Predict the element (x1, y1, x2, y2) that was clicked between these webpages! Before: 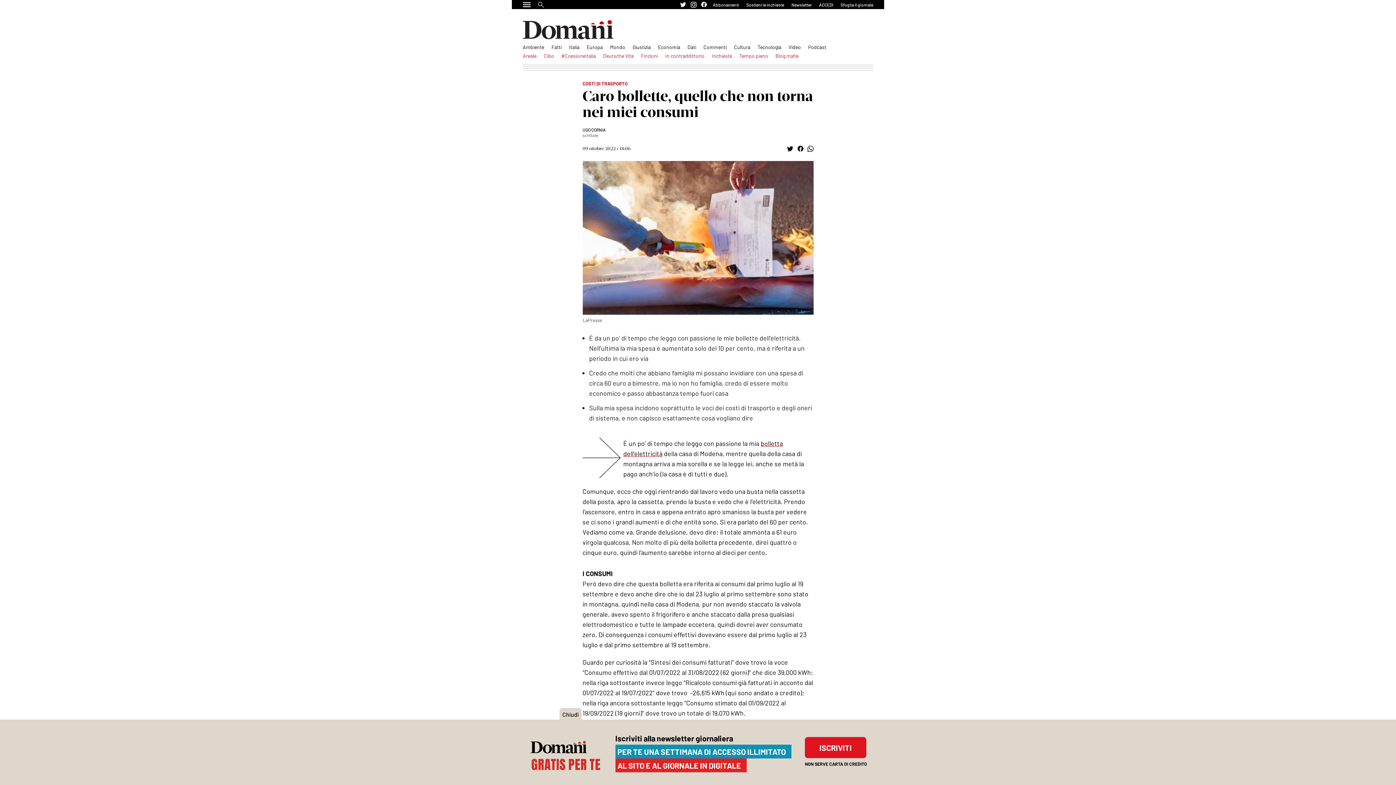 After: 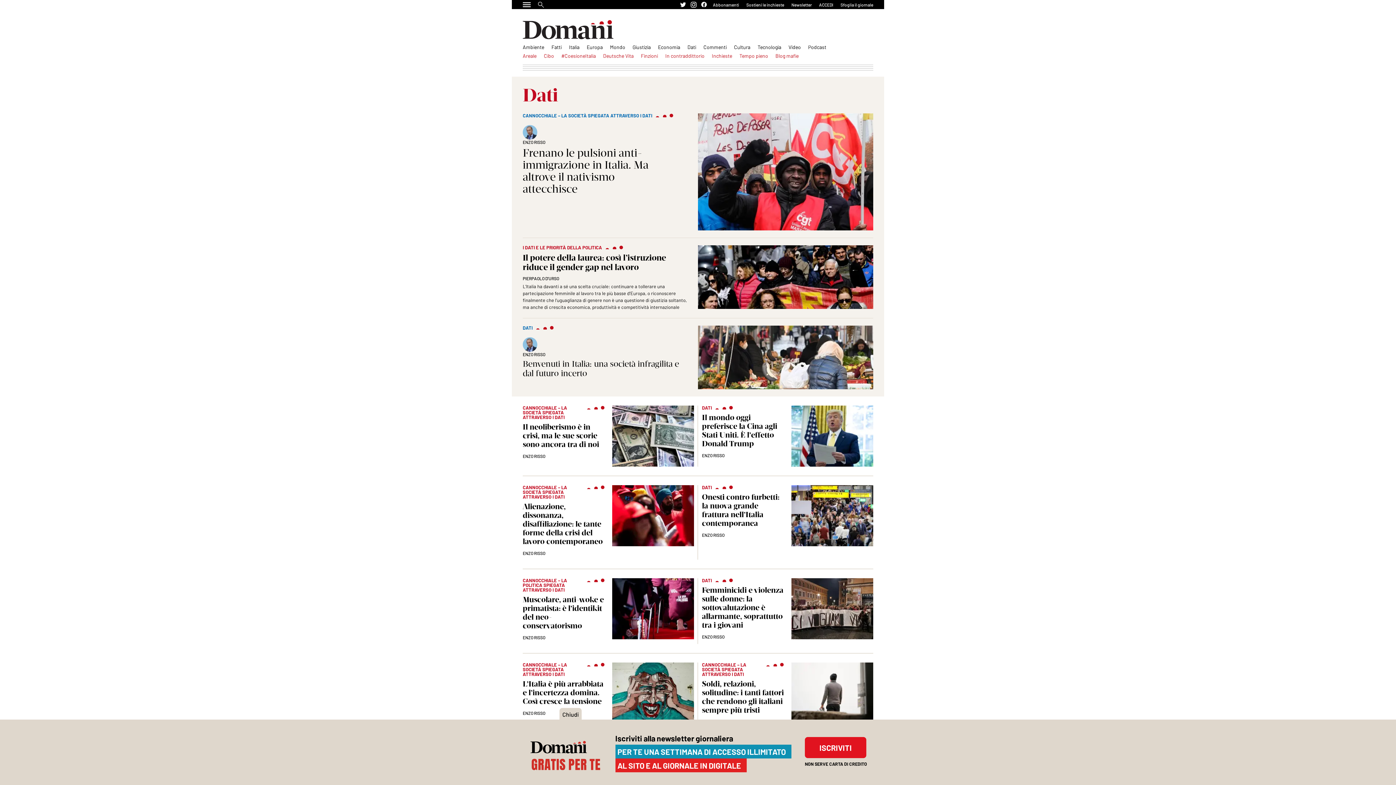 Action: bbox: (687, 44, 696, 50) label: Dati